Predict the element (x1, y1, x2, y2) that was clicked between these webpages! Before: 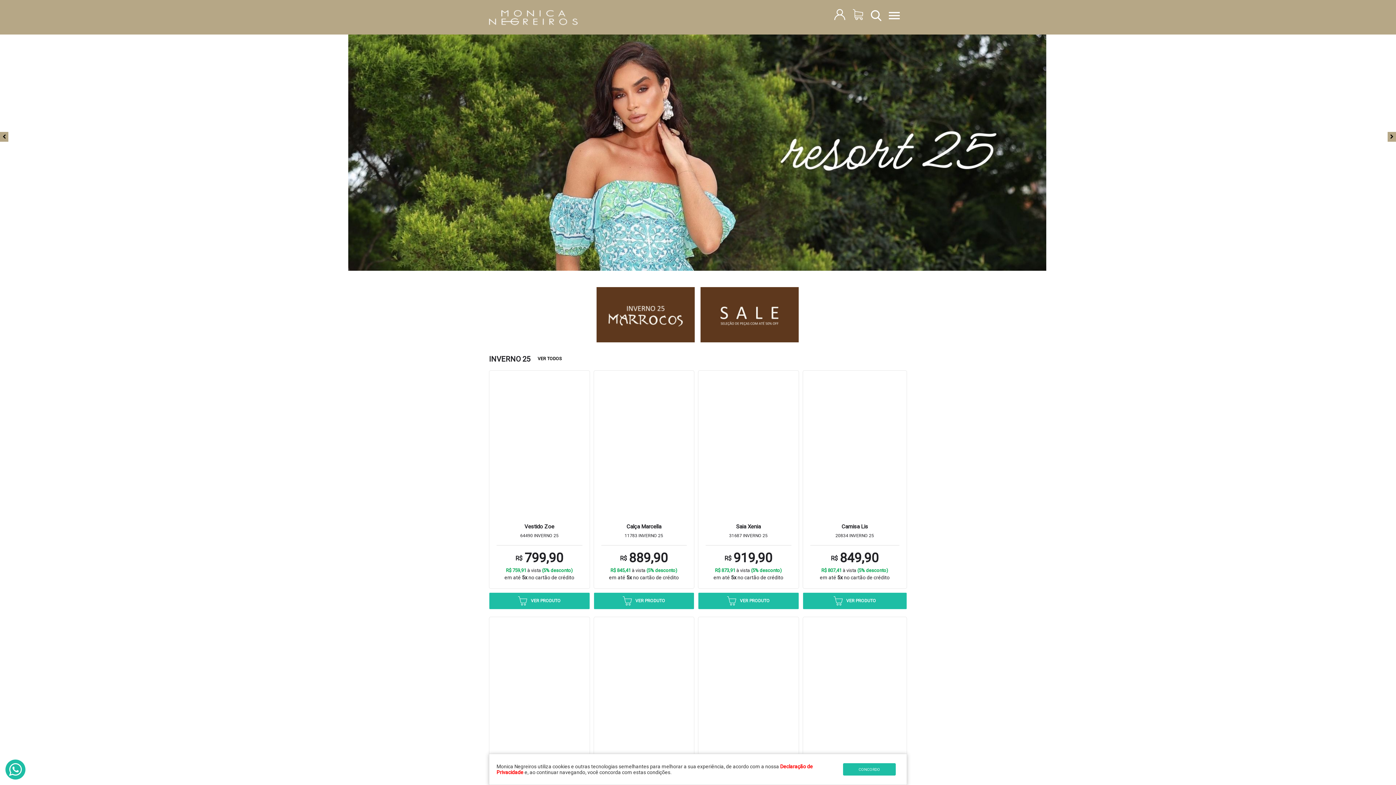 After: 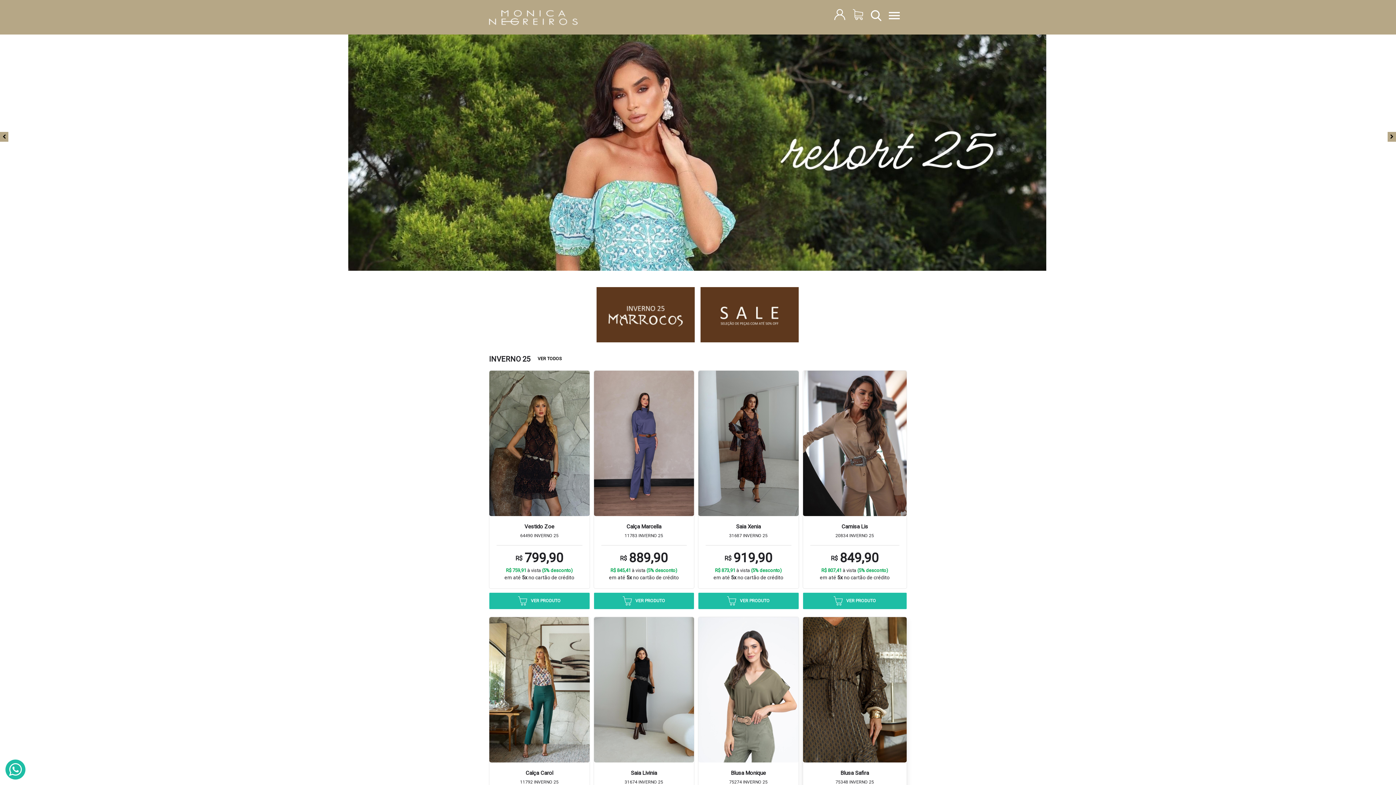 Action: bbox: (843, 763, 896, 776) label: CONCORDO